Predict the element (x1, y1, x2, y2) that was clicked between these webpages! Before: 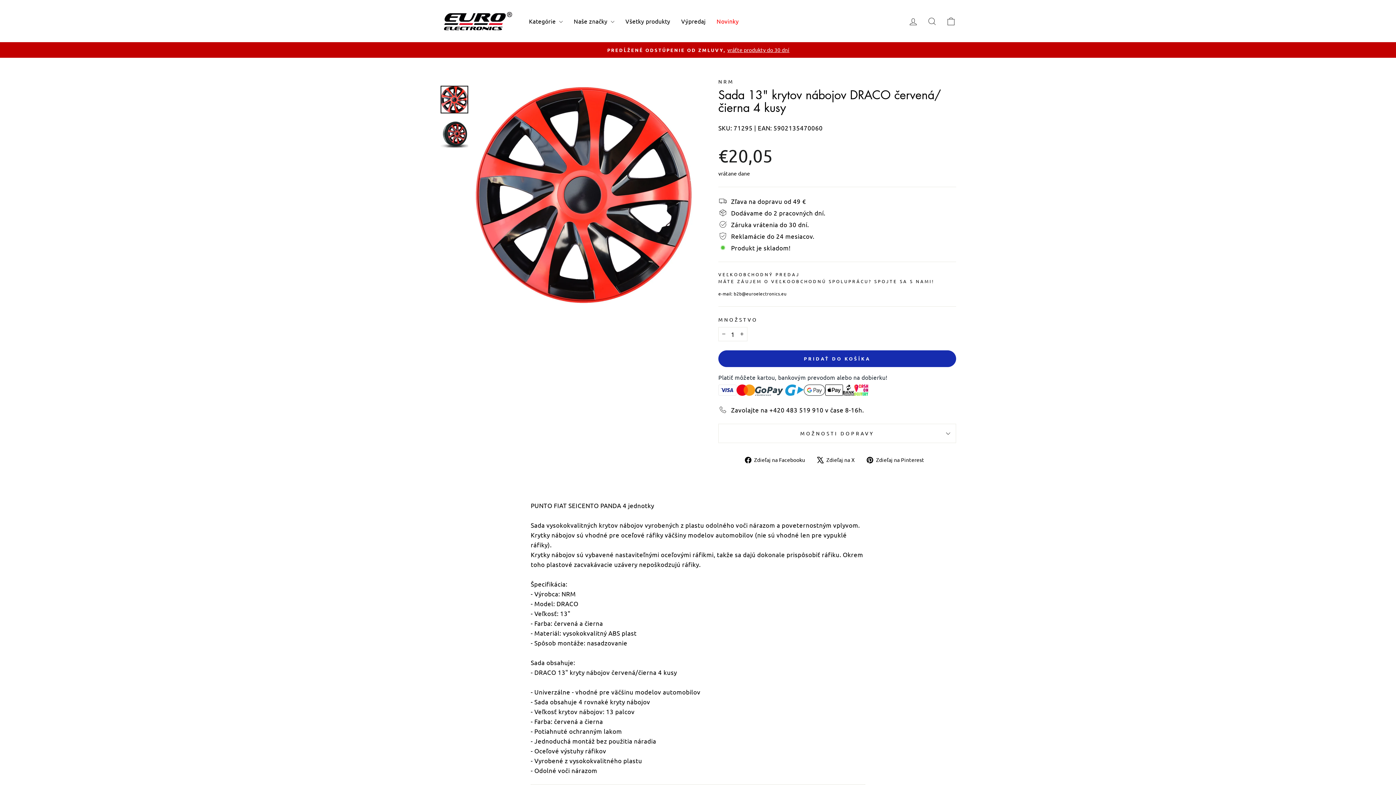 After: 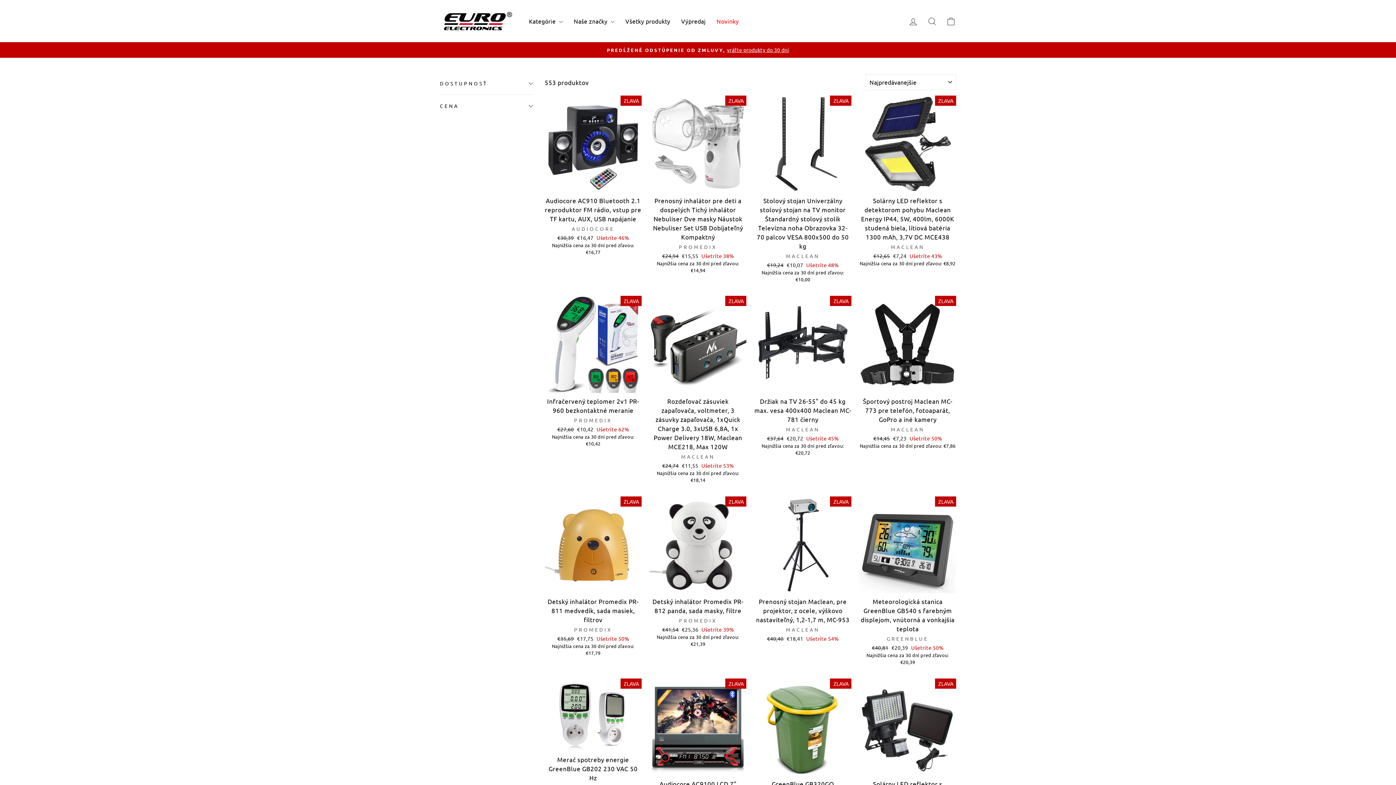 Action: bbox: (675, 13, 711, 28) label: Výpredaj